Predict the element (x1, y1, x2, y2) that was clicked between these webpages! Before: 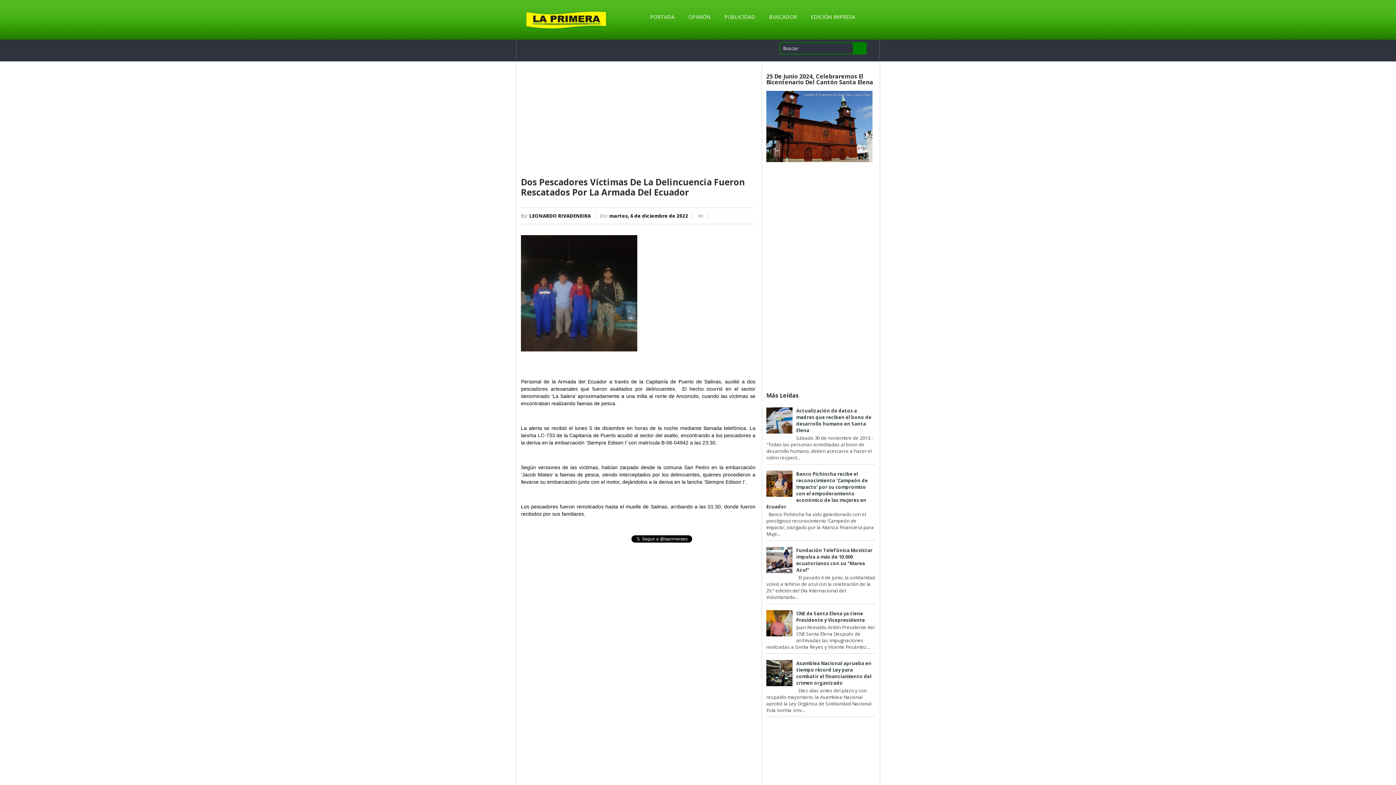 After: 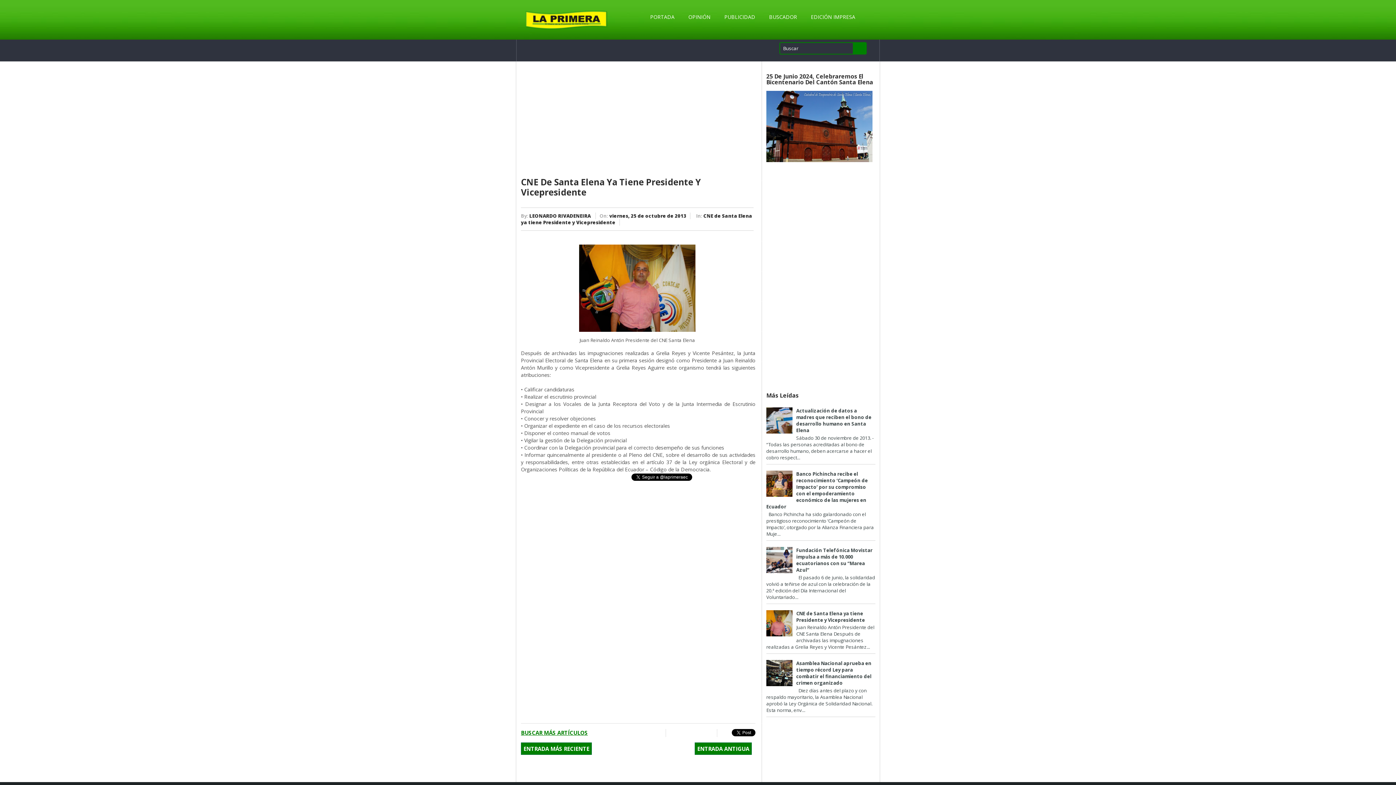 Action: bbox: (796, 610, 865, 623) label: CNE de Santa Elena ya tiene Presidente y Vicepresidente